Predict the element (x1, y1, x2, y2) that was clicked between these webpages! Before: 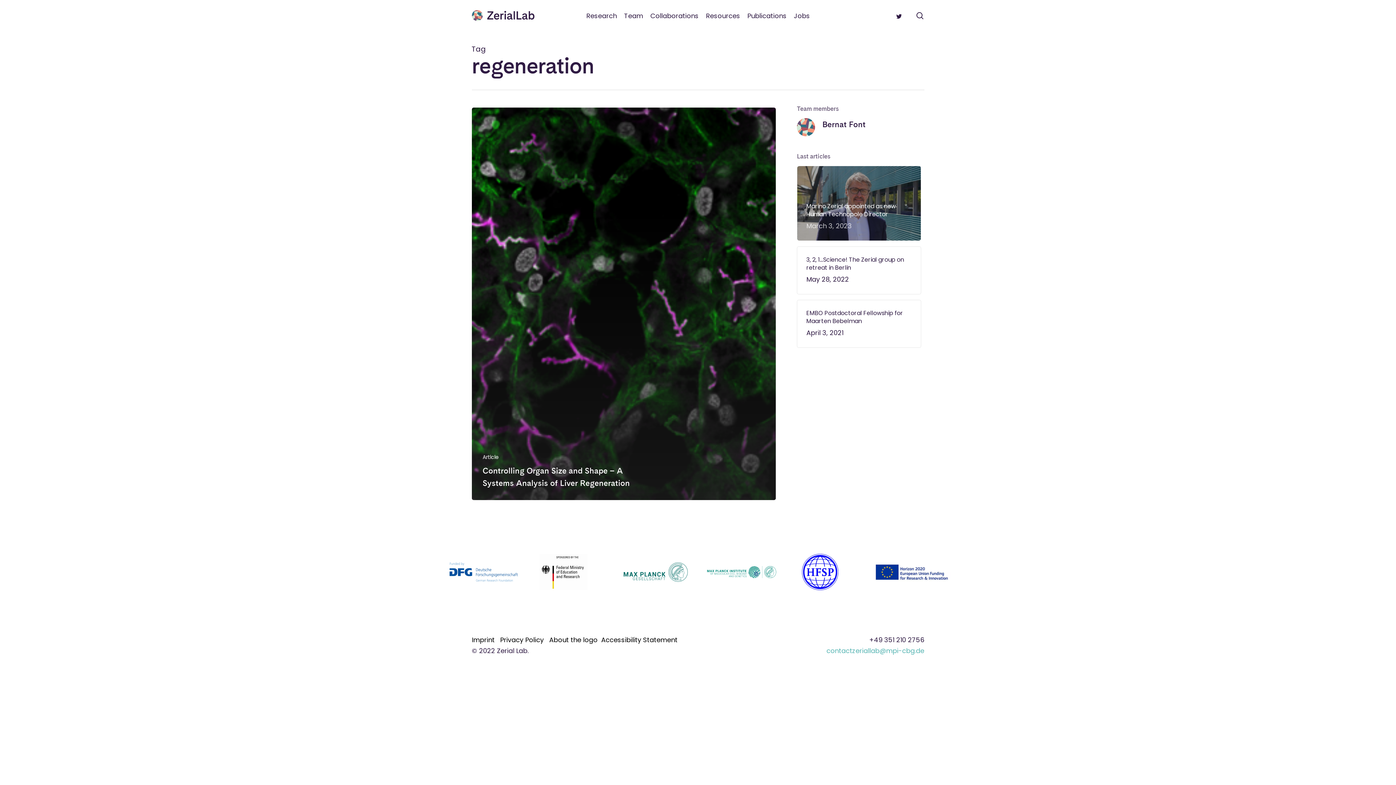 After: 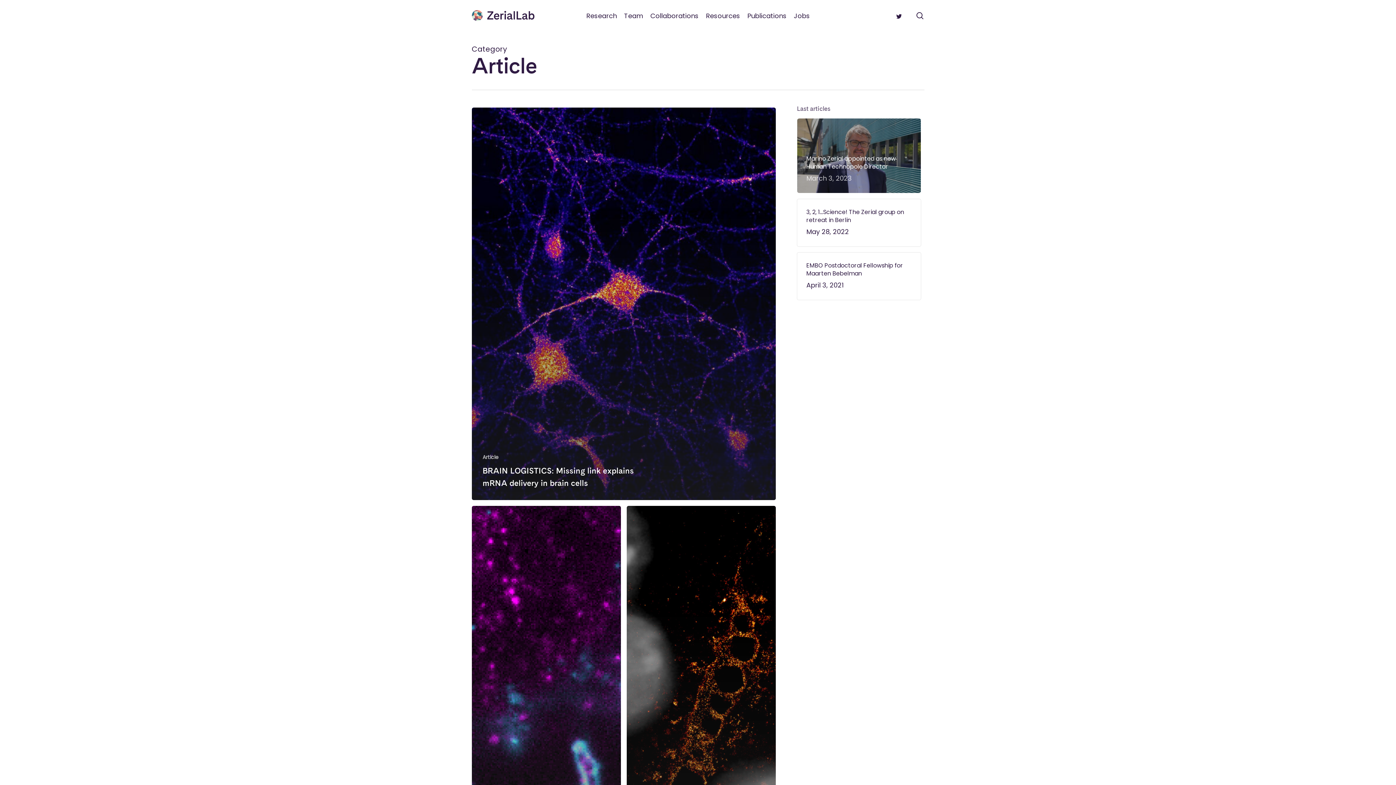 Action: bbox: (482, 454, 498, 461) label: Article